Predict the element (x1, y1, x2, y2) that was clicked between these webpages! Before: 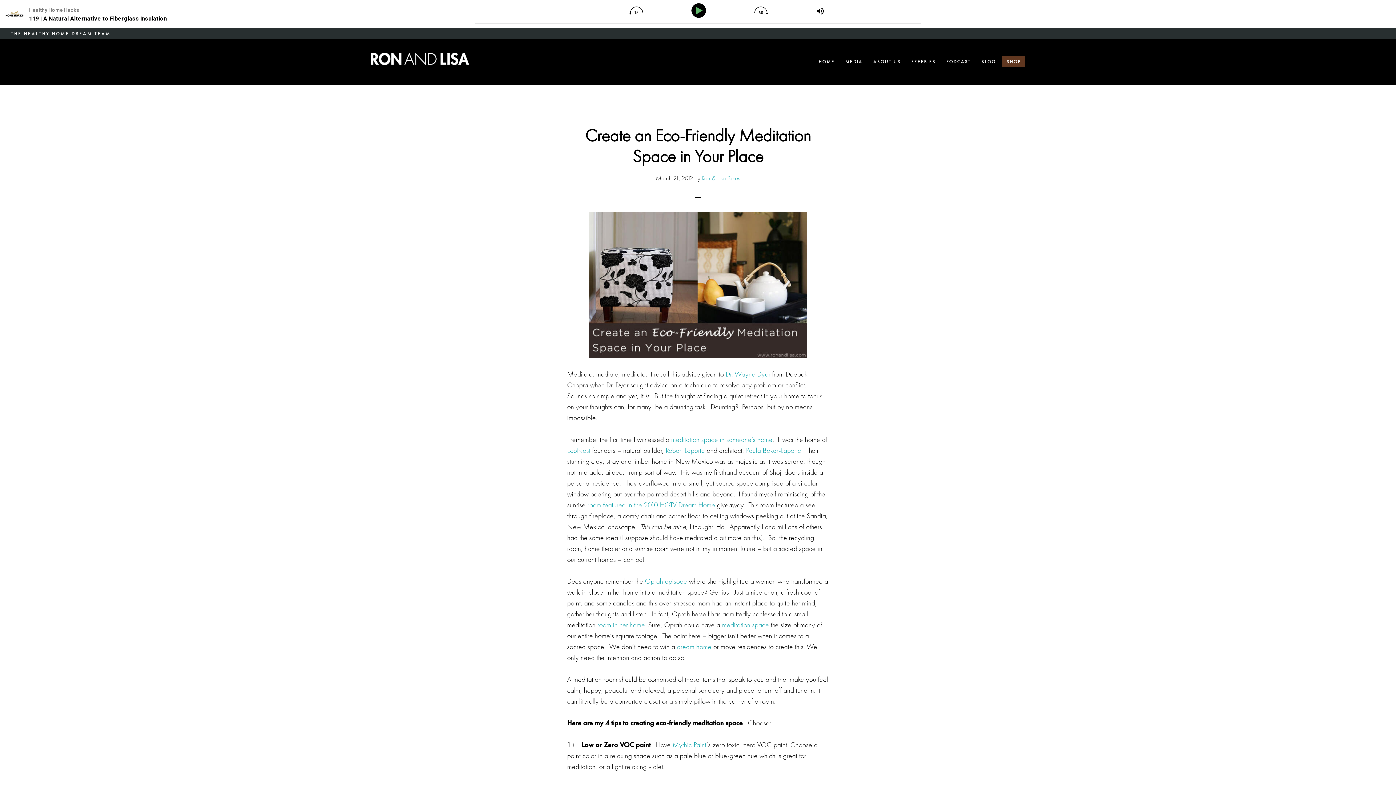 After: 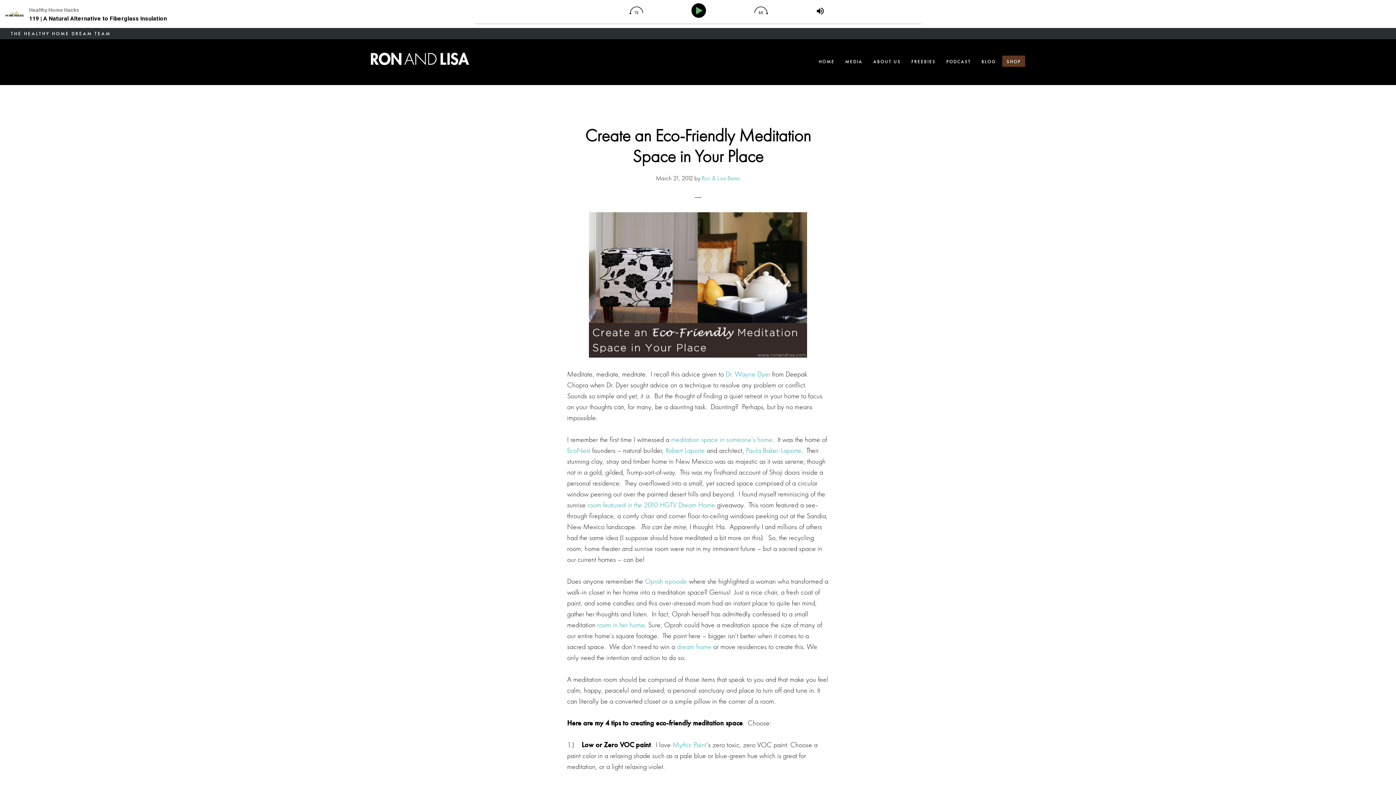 Action: label: meditation space bbox: (722, 620, 769, 629)